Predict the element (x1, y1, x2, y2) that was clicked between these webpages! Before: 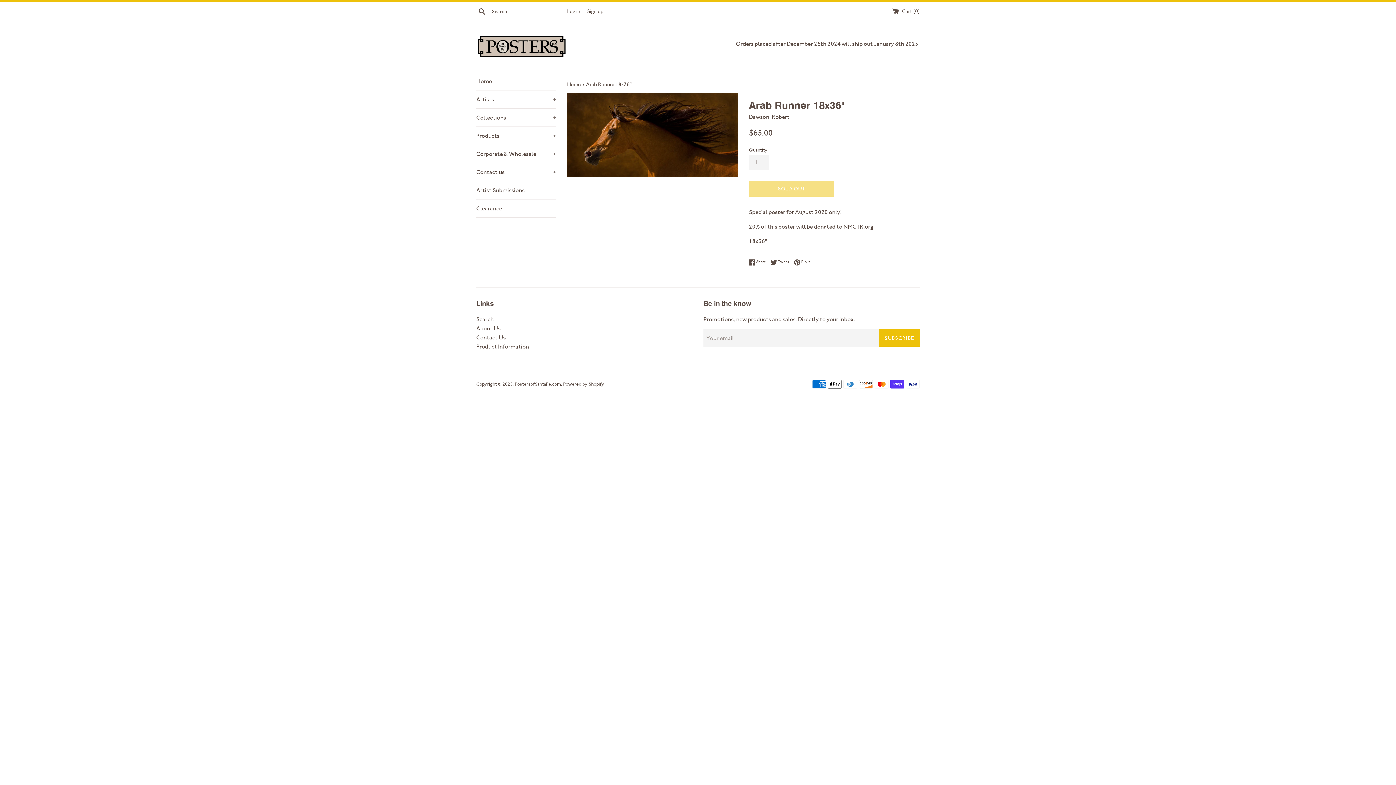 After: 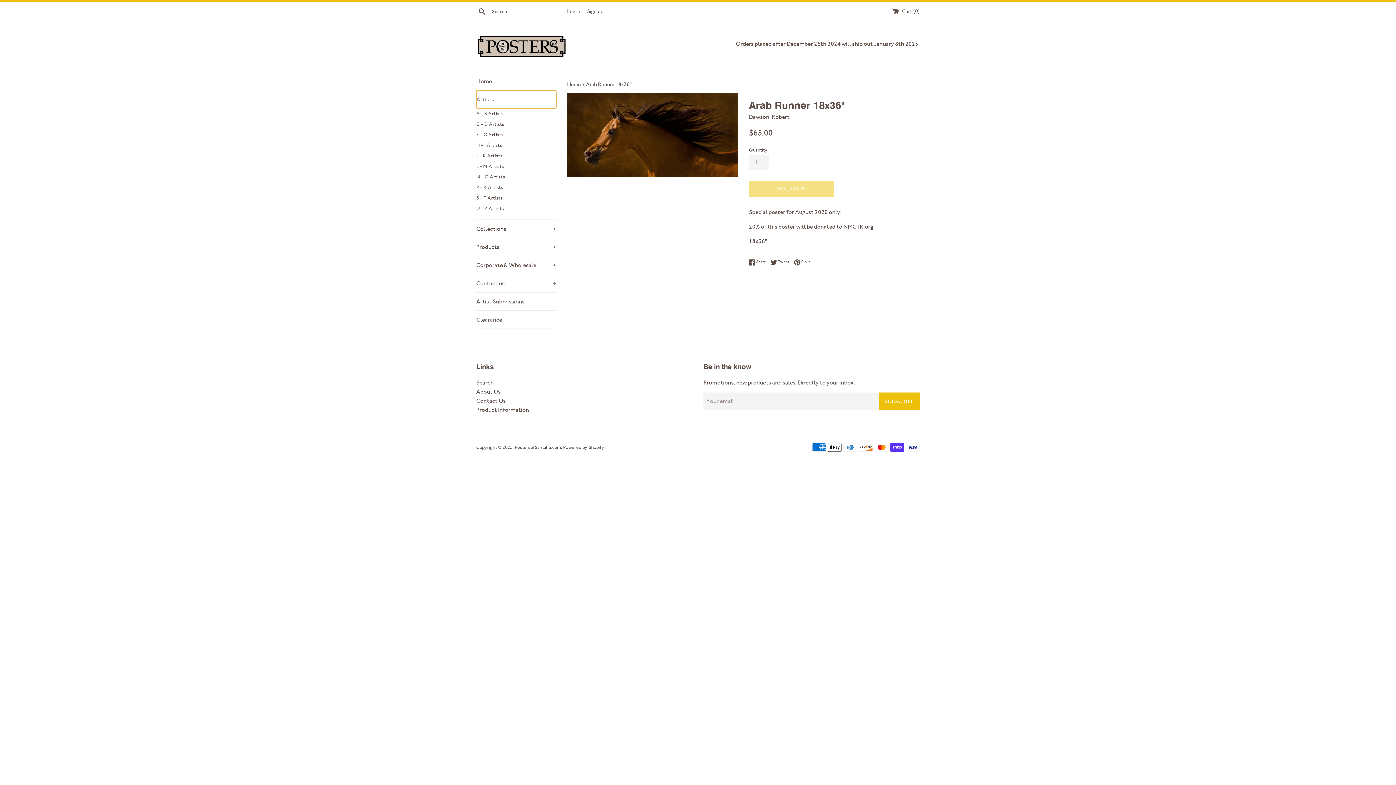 Action: label: Artists
+ bbox: (476, 90, 556, 108)